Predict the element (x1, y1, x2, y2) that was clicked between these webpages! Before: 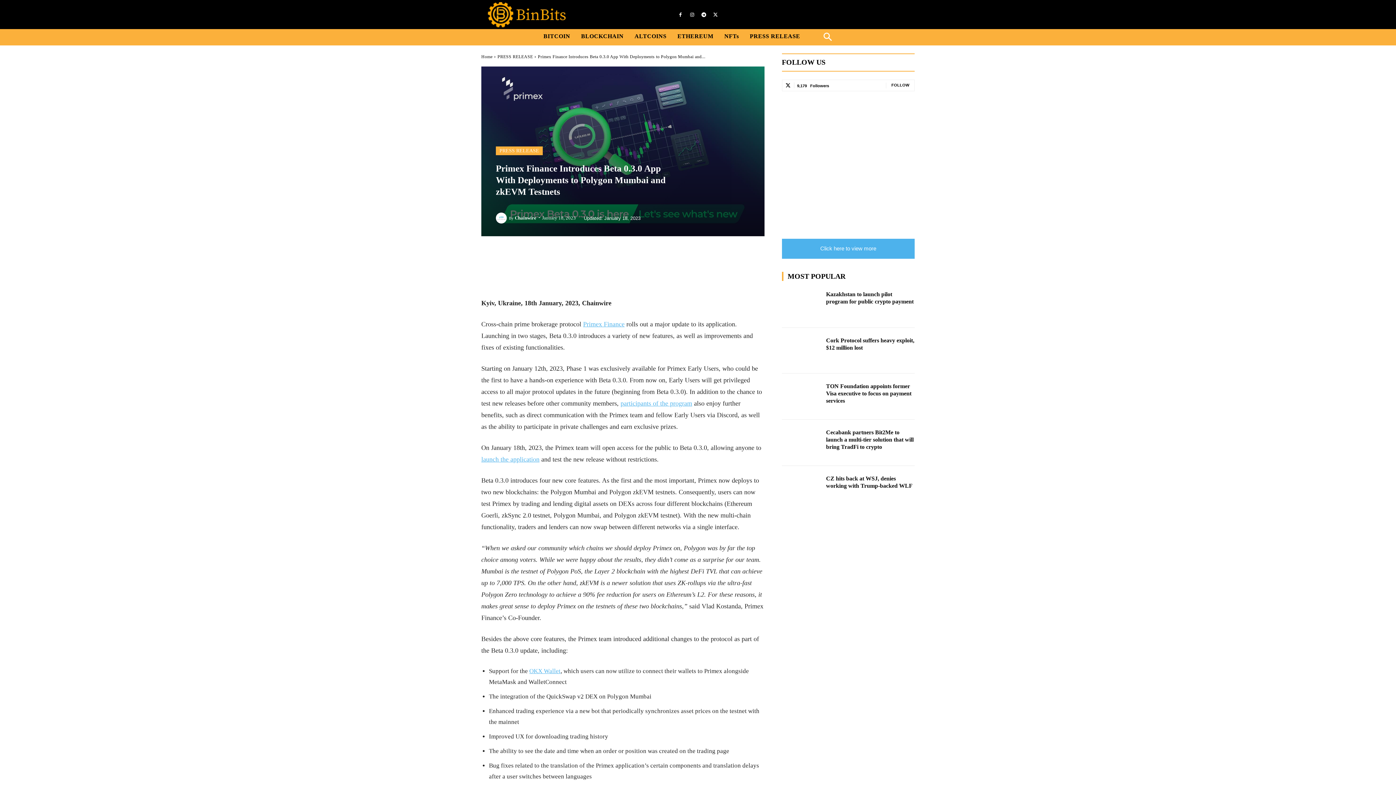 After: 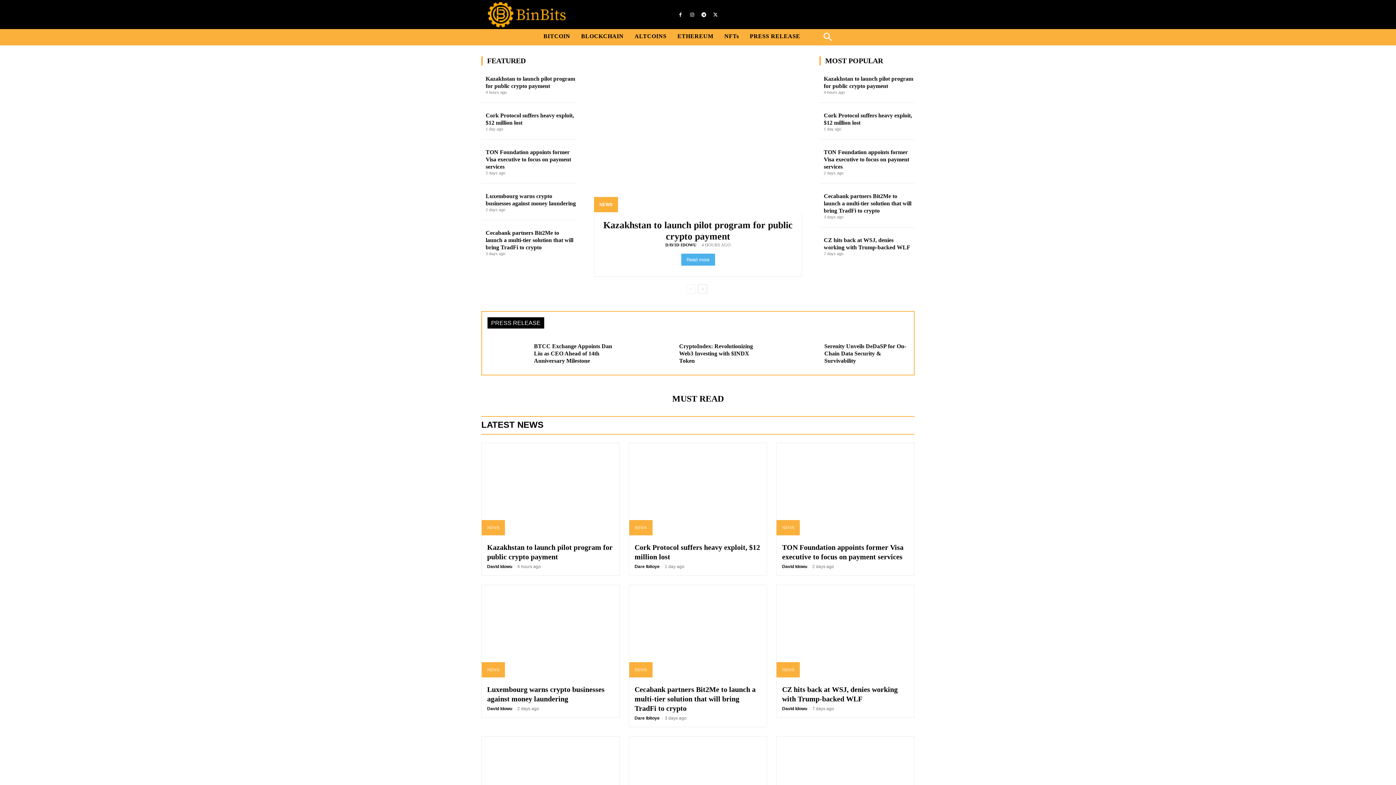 Action: bbox: (481, -3, 614, 32)